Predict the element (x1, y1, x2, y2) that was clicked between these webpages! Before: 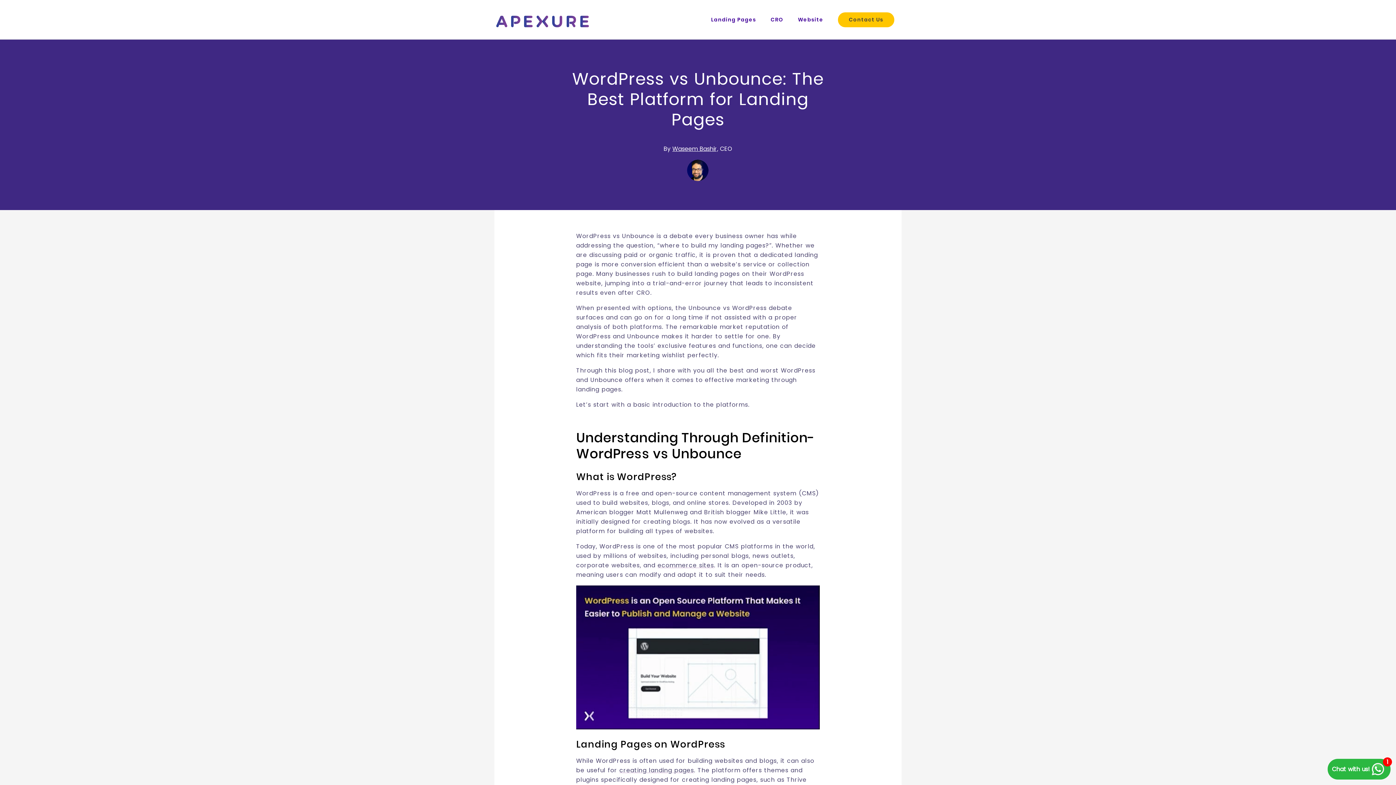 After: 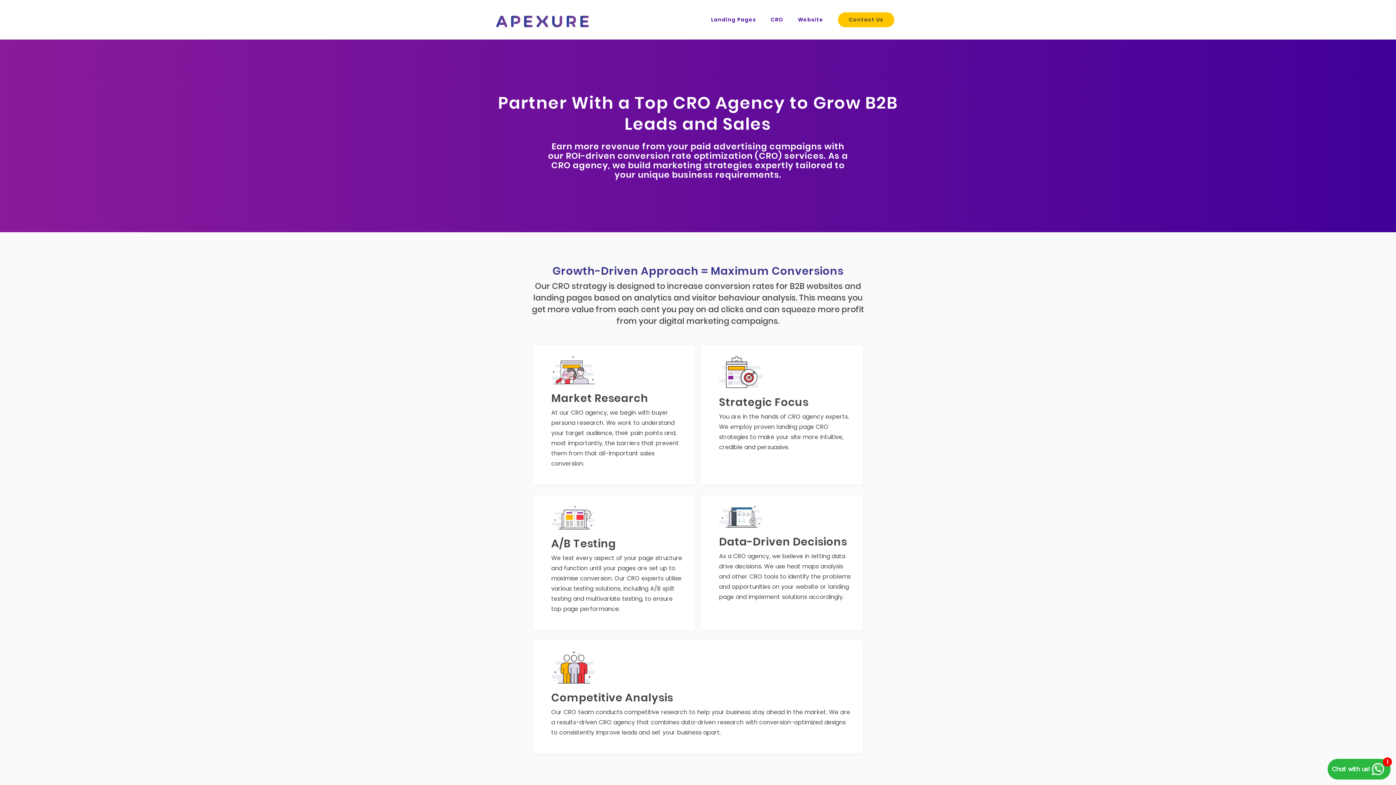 Action: bbox: (770, 16, 783, 23) label: CRO